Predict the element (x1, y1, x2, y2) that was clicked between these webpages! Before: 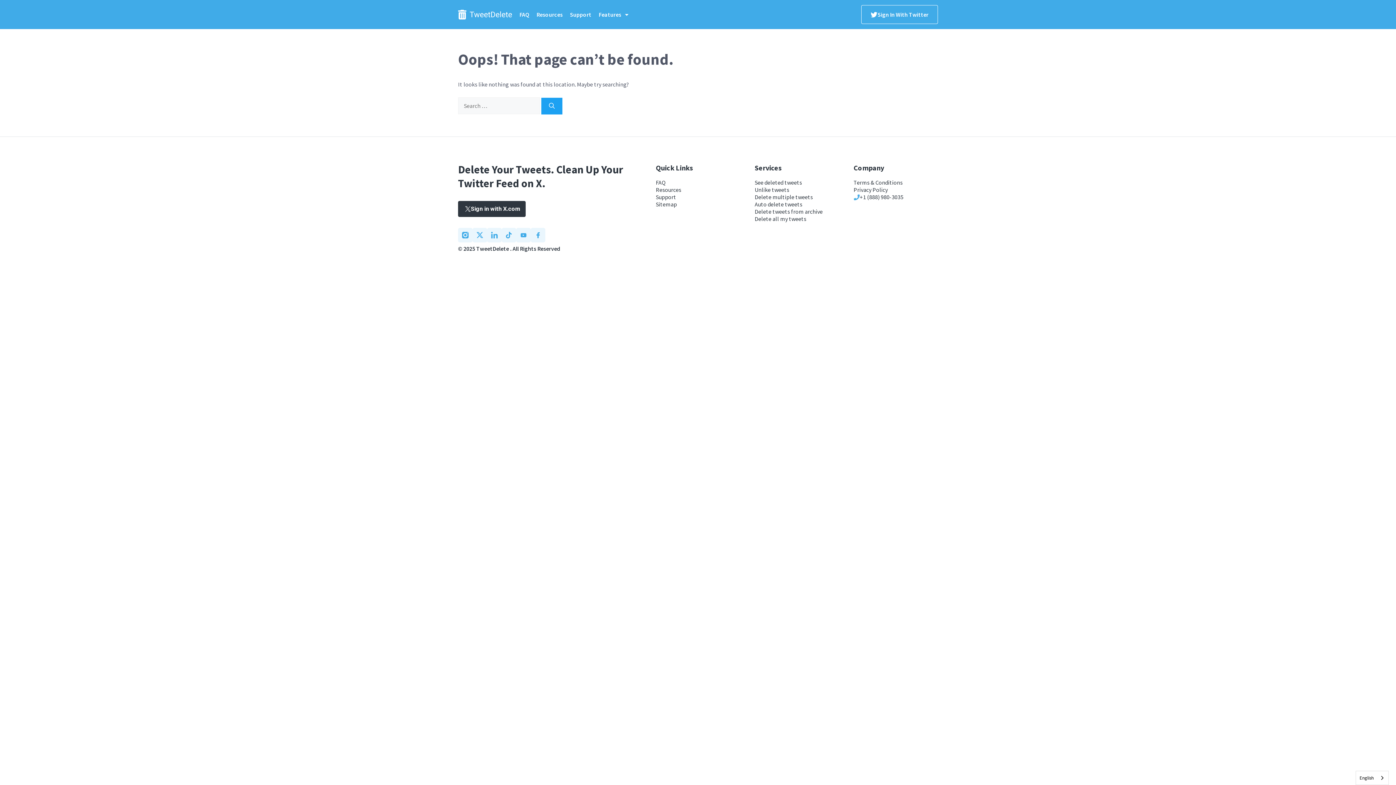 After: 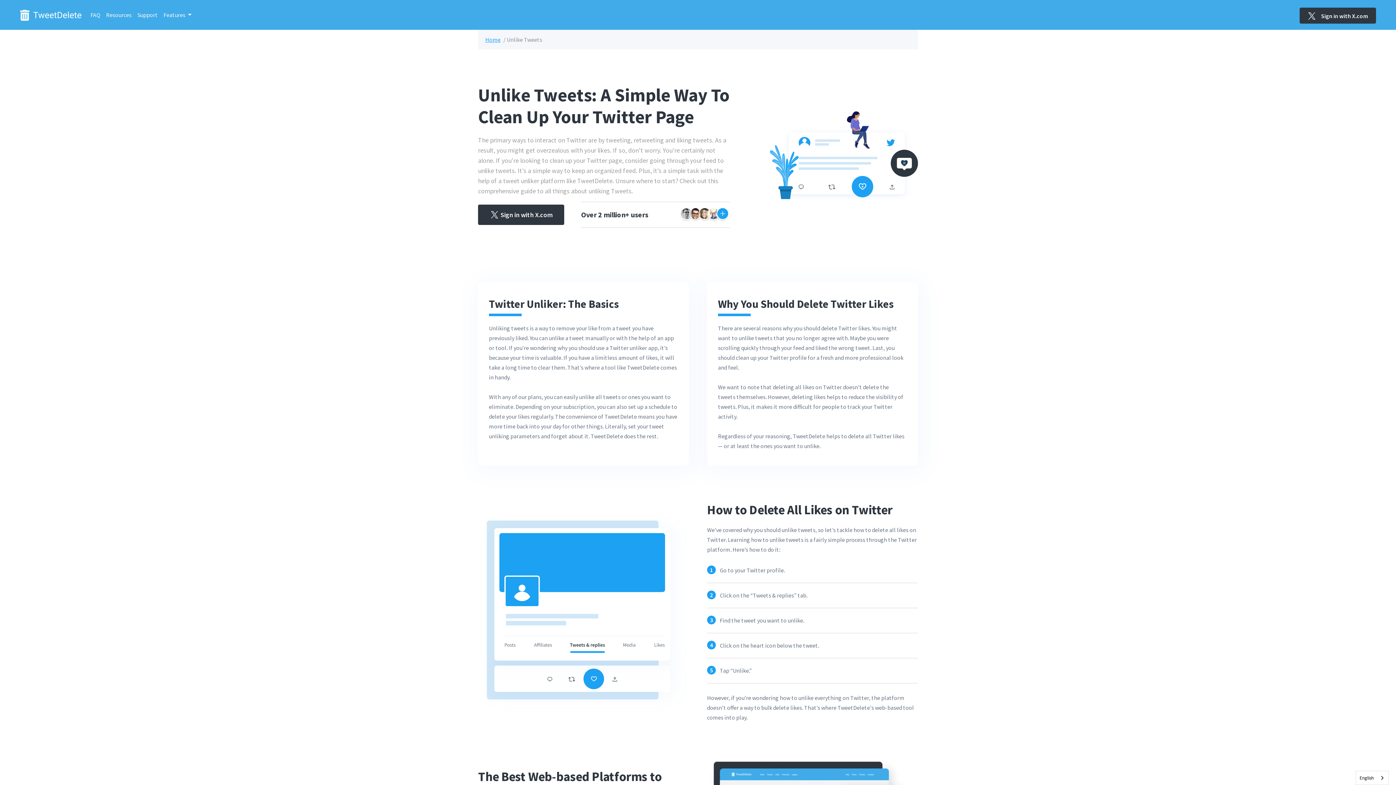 Action: label: Unlike tweets bbox: (754, 186, 839, 193)